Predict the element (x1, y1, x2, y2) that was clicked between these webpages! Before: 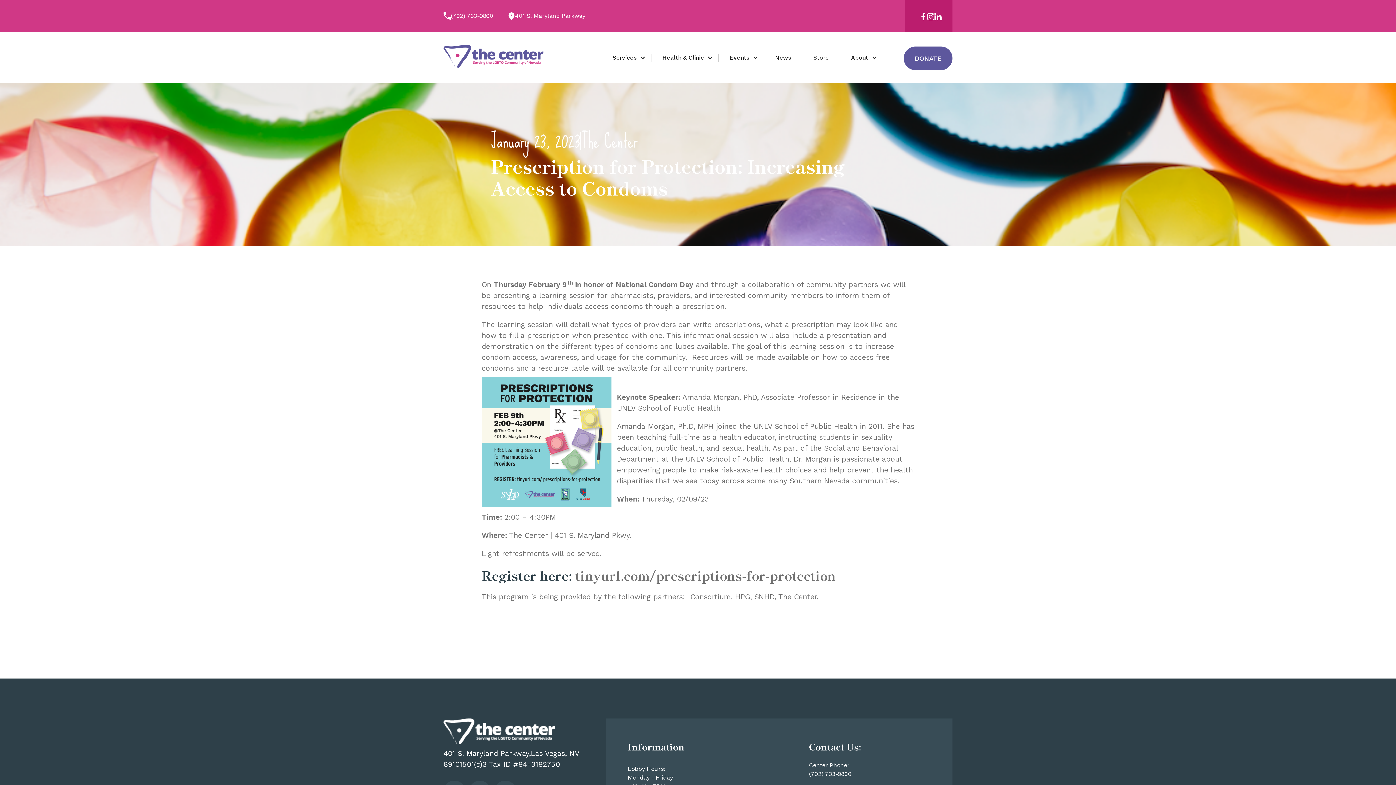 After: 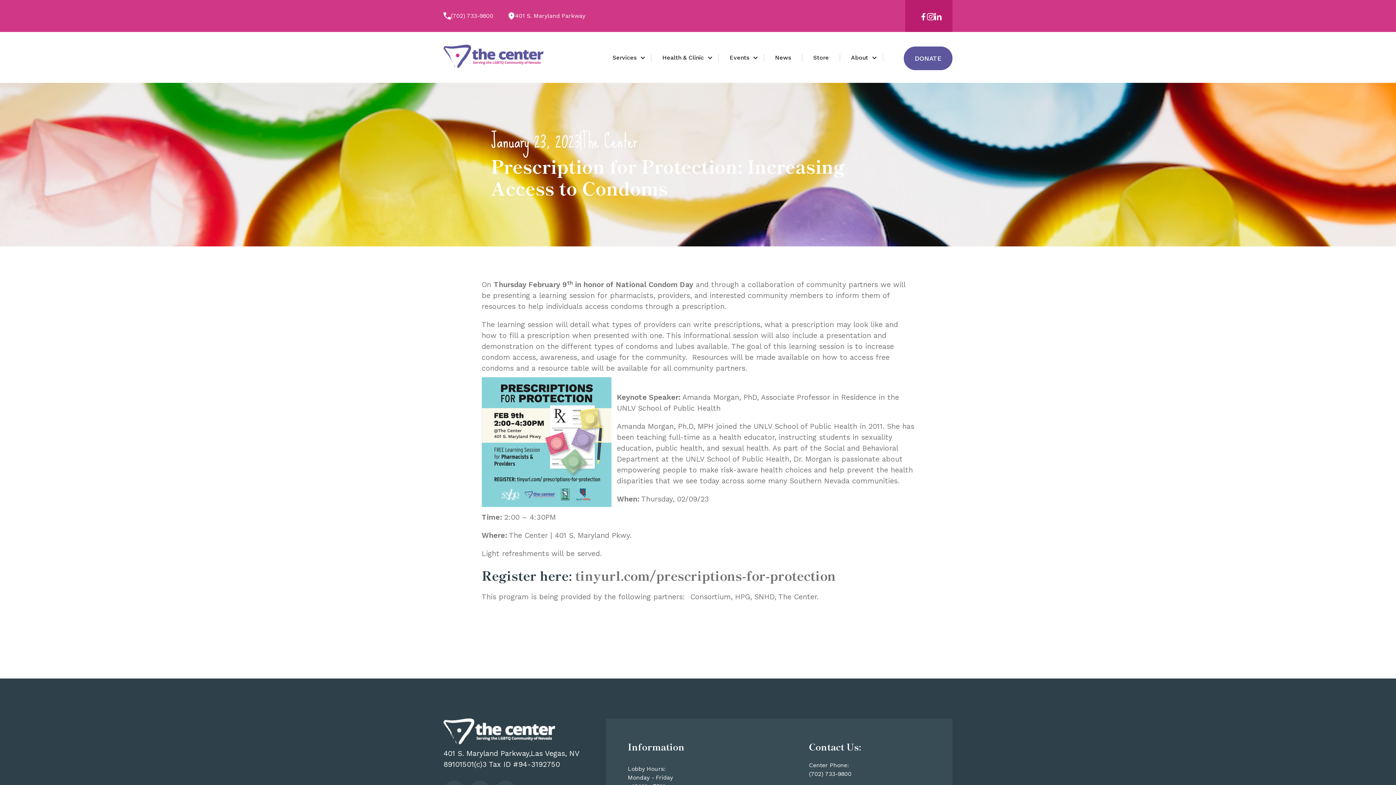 Action: bbox: (927, 10, 934, 21)